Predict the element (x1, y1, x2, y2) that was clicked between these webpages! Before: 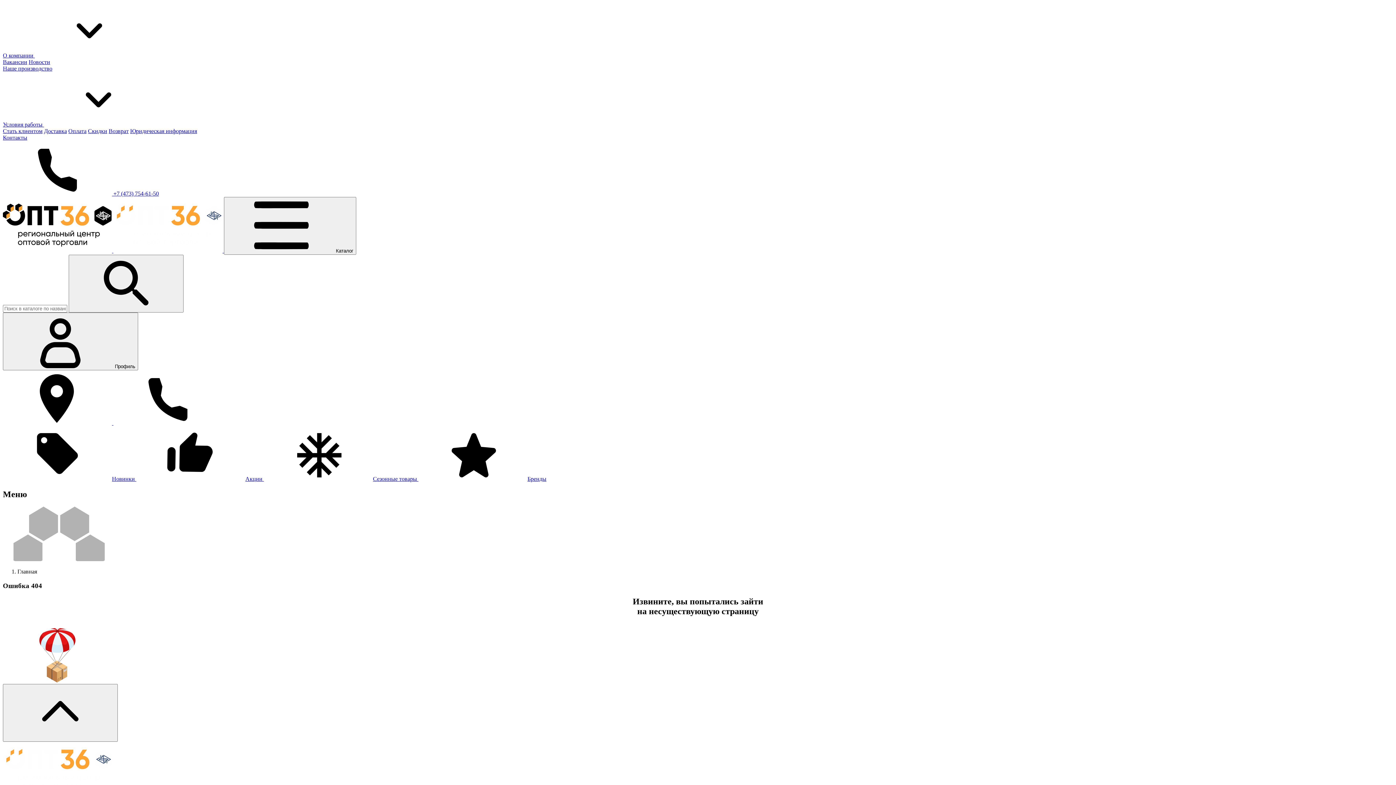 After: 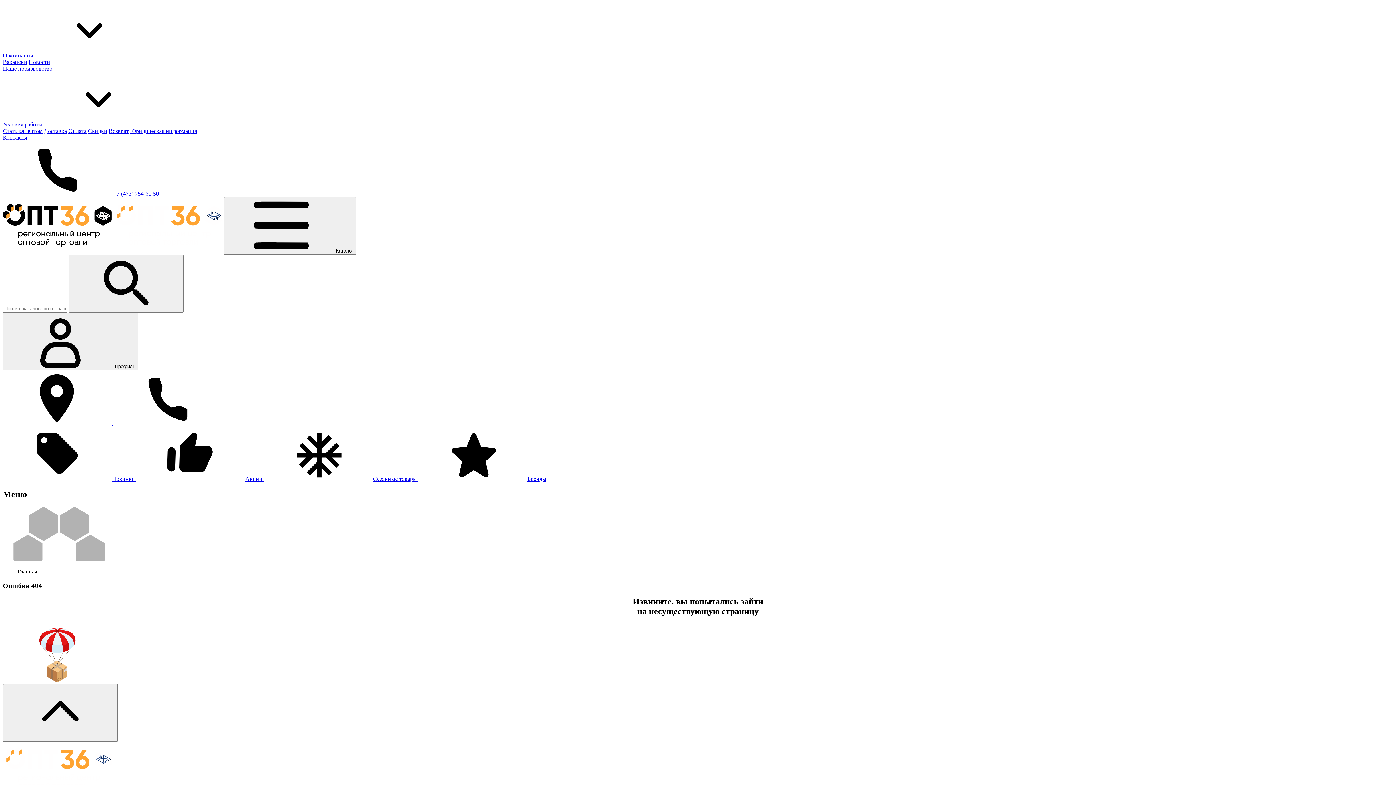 Action: label:   bbox: (112, 420, 222, 426)